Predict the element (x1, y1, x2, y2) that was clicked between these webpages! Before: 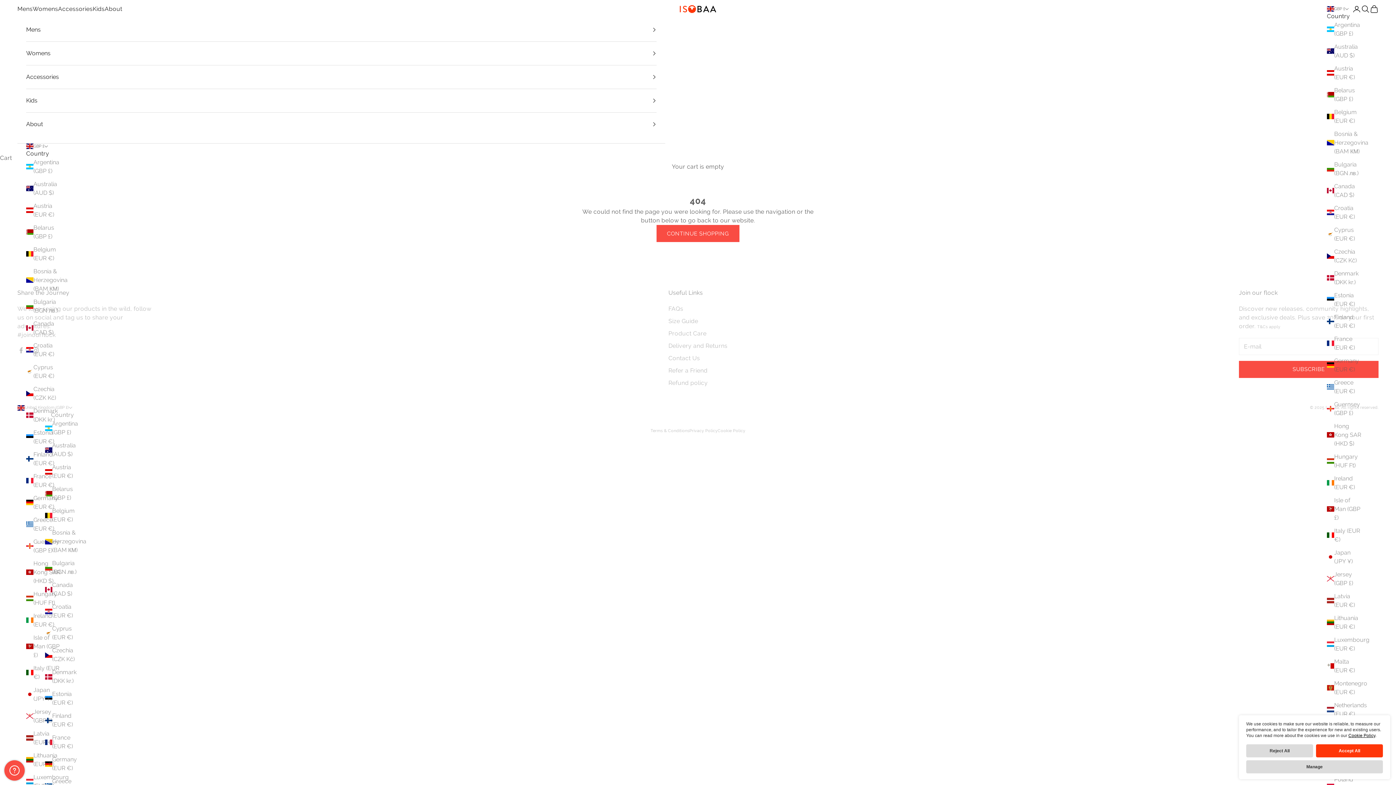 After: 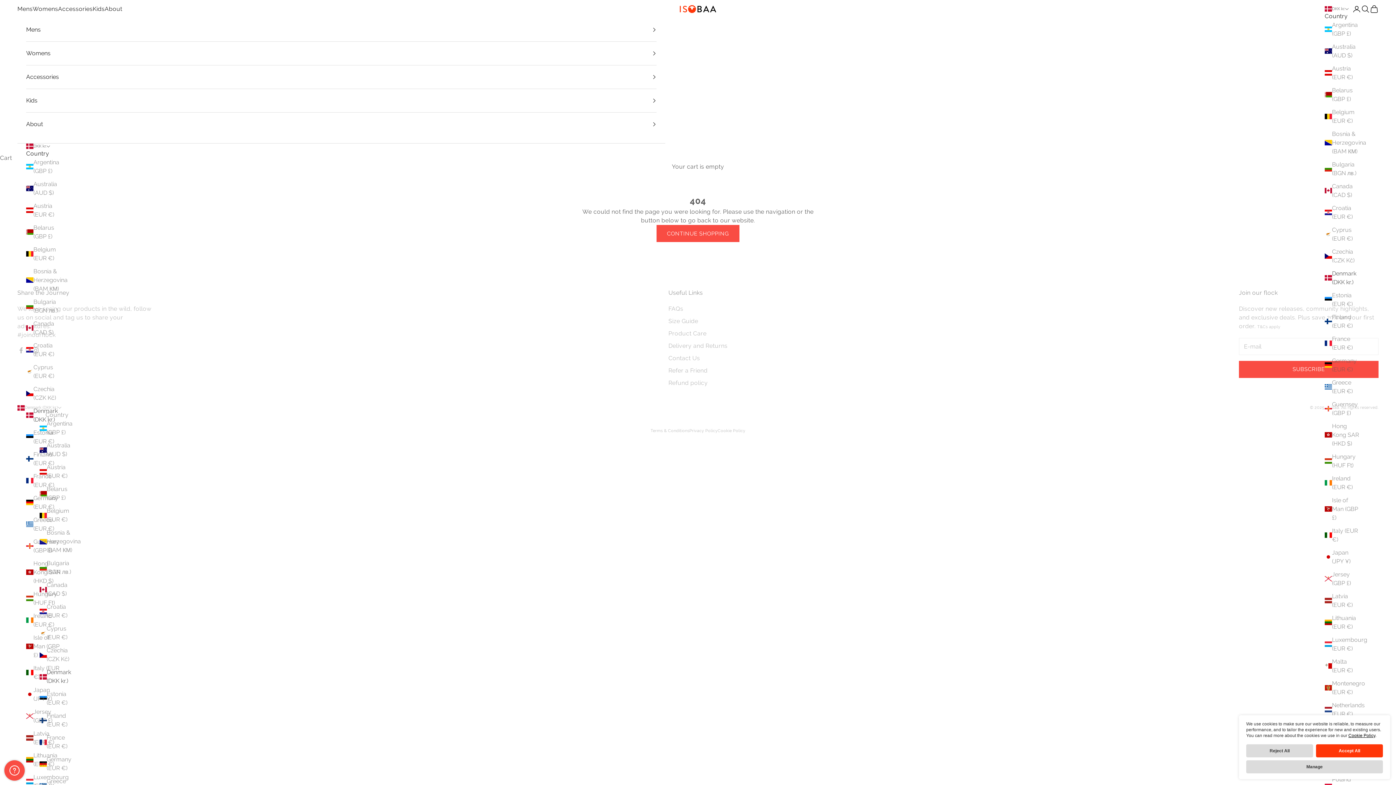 Action: label: Denmark (DKK kr.) bbox: (26, 406, 61, 424)